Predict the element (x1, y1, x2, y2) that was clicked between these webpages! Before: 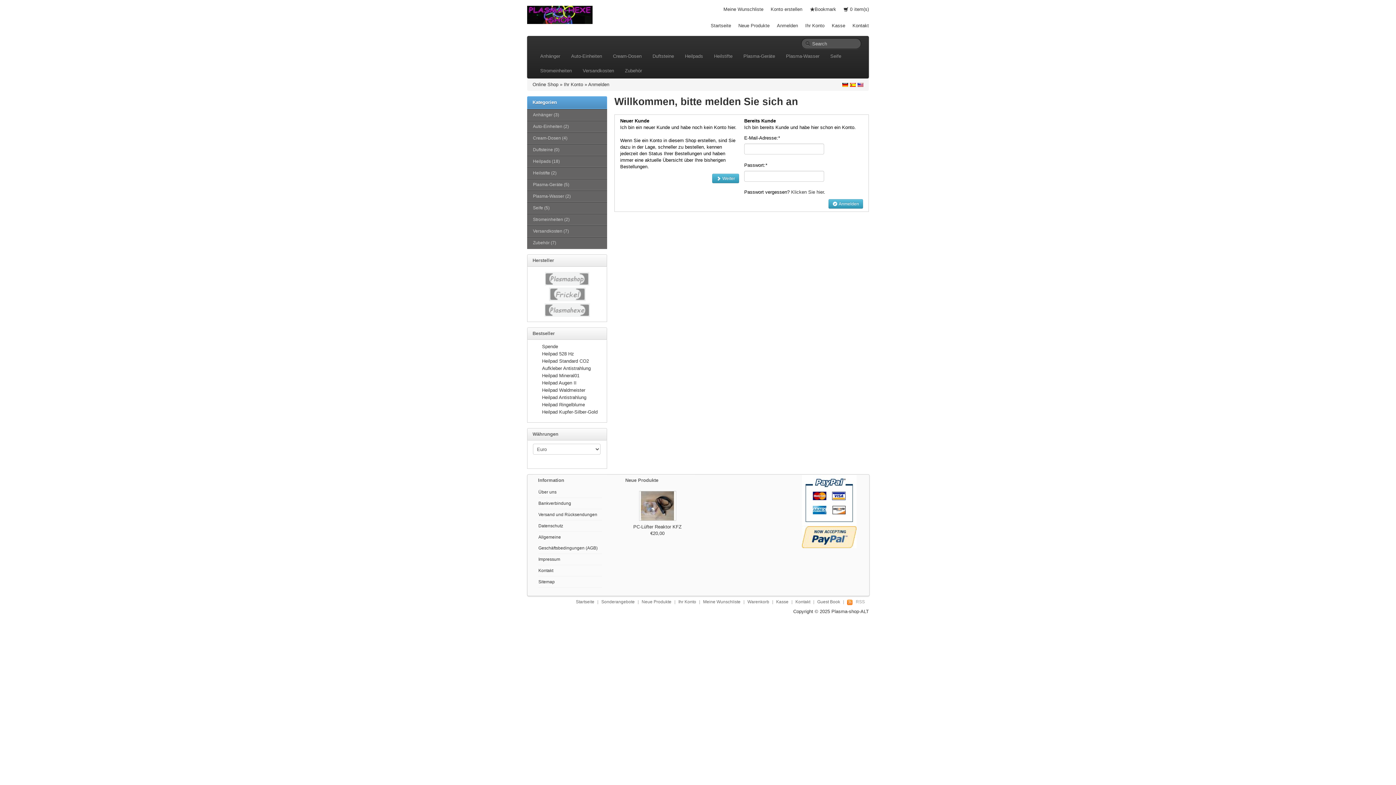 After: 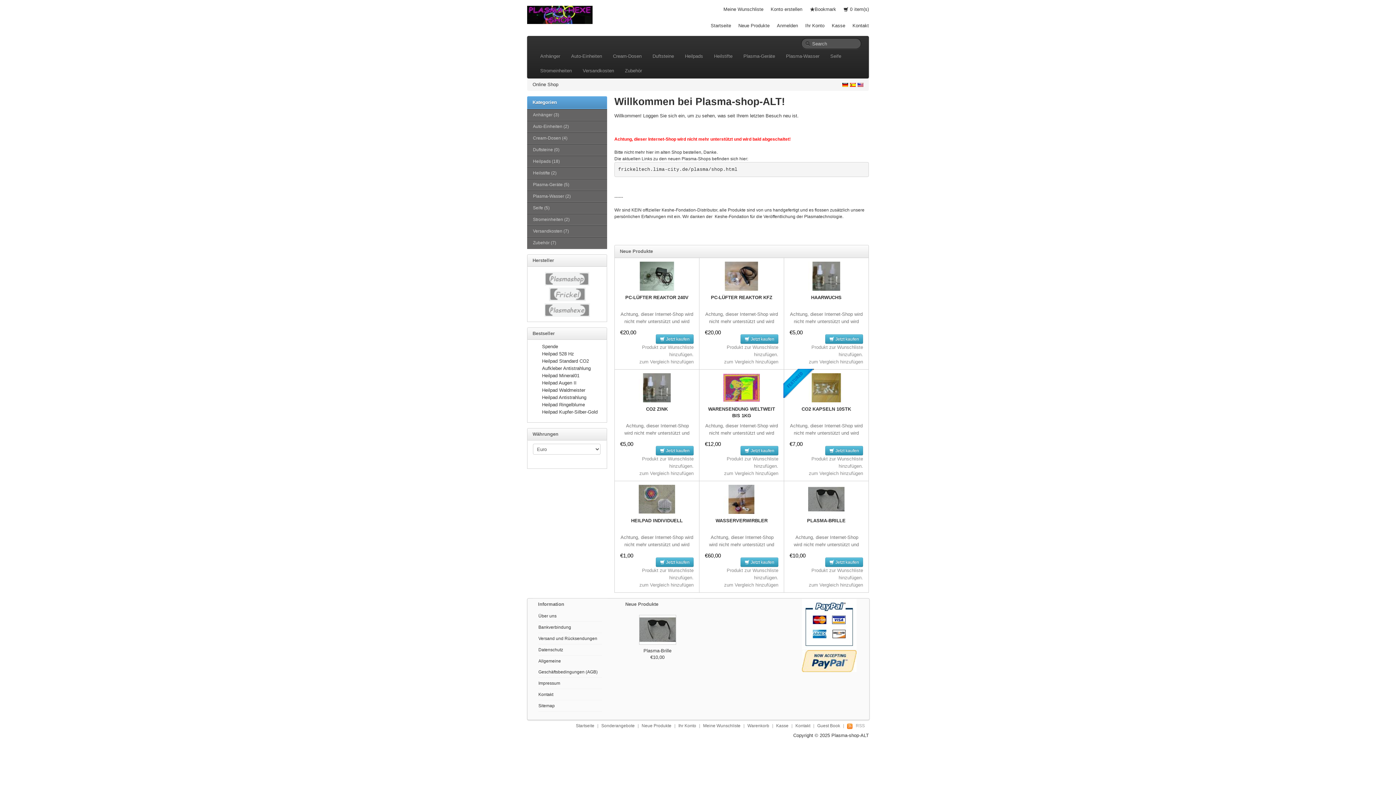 Action: bbox: (831, 609, 869, 614) label: Plasma-shop-ALT